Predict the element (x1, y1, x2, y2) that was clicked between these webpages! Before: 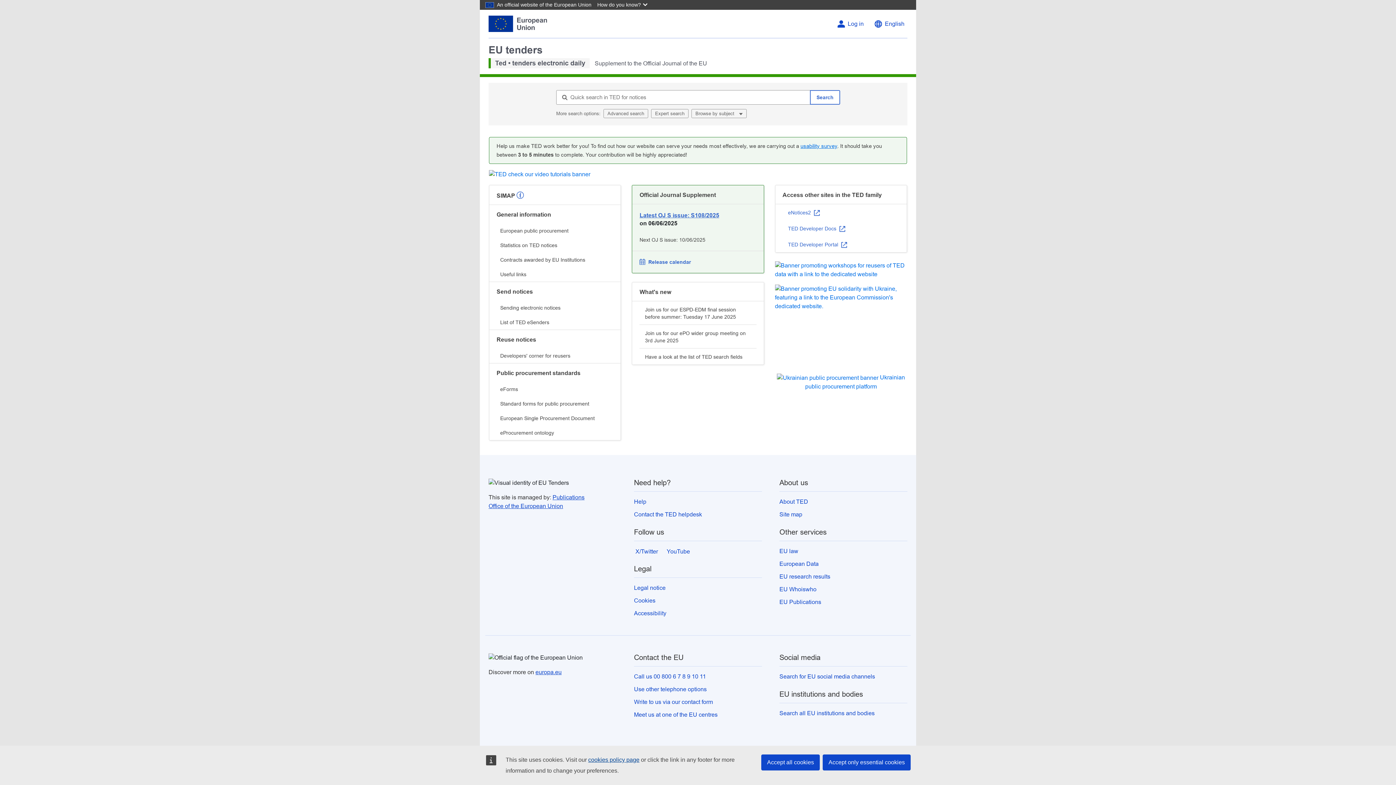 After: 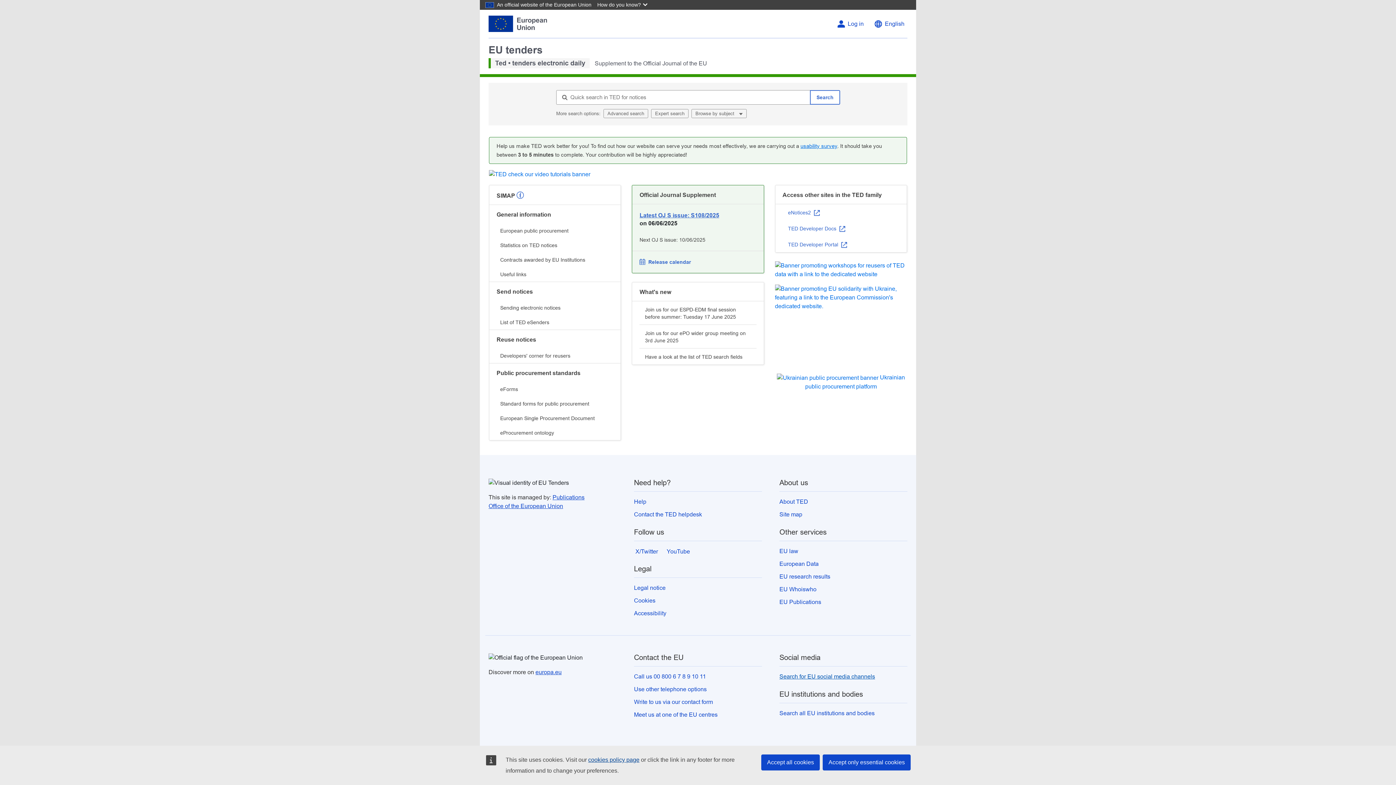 Action: label: Search for EU social media channels bbox: (779, 673, 875, 679)